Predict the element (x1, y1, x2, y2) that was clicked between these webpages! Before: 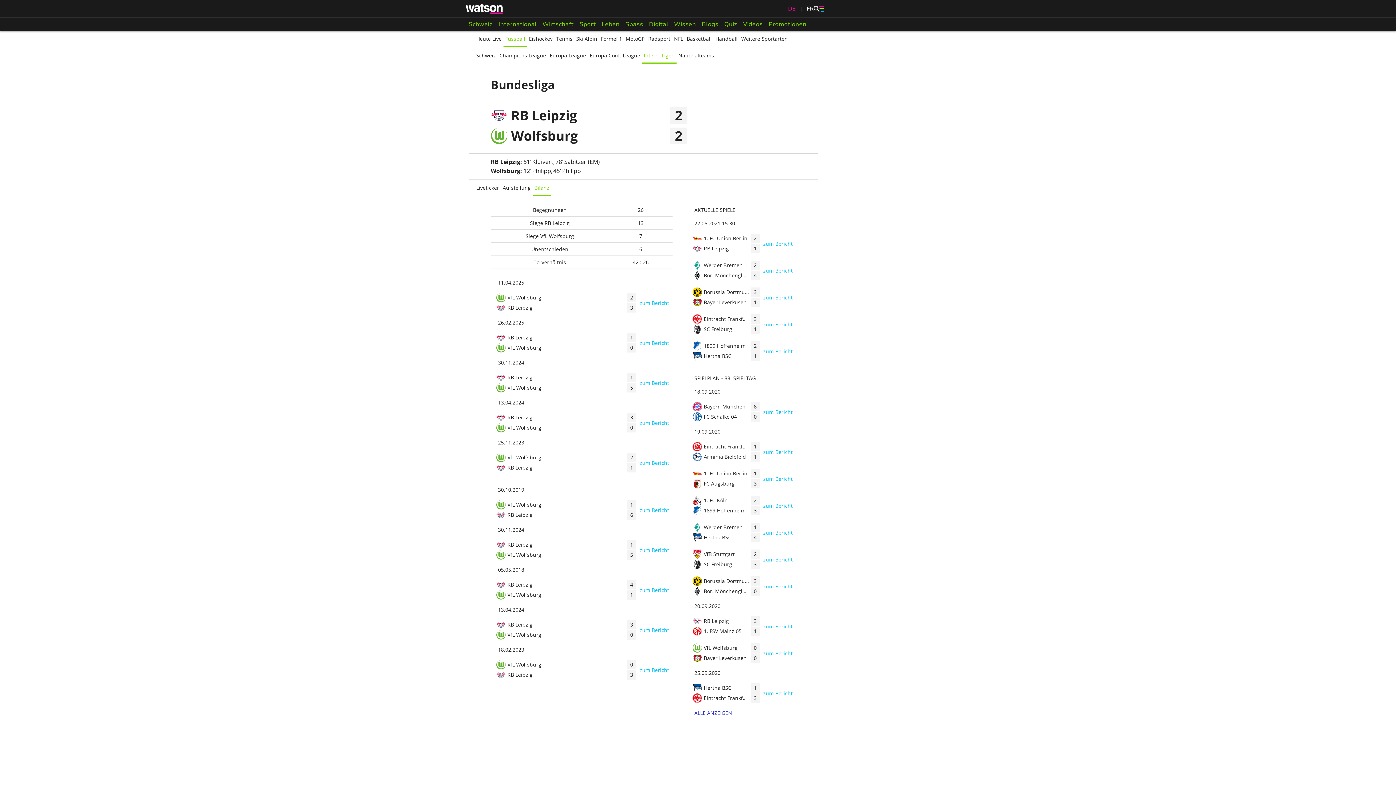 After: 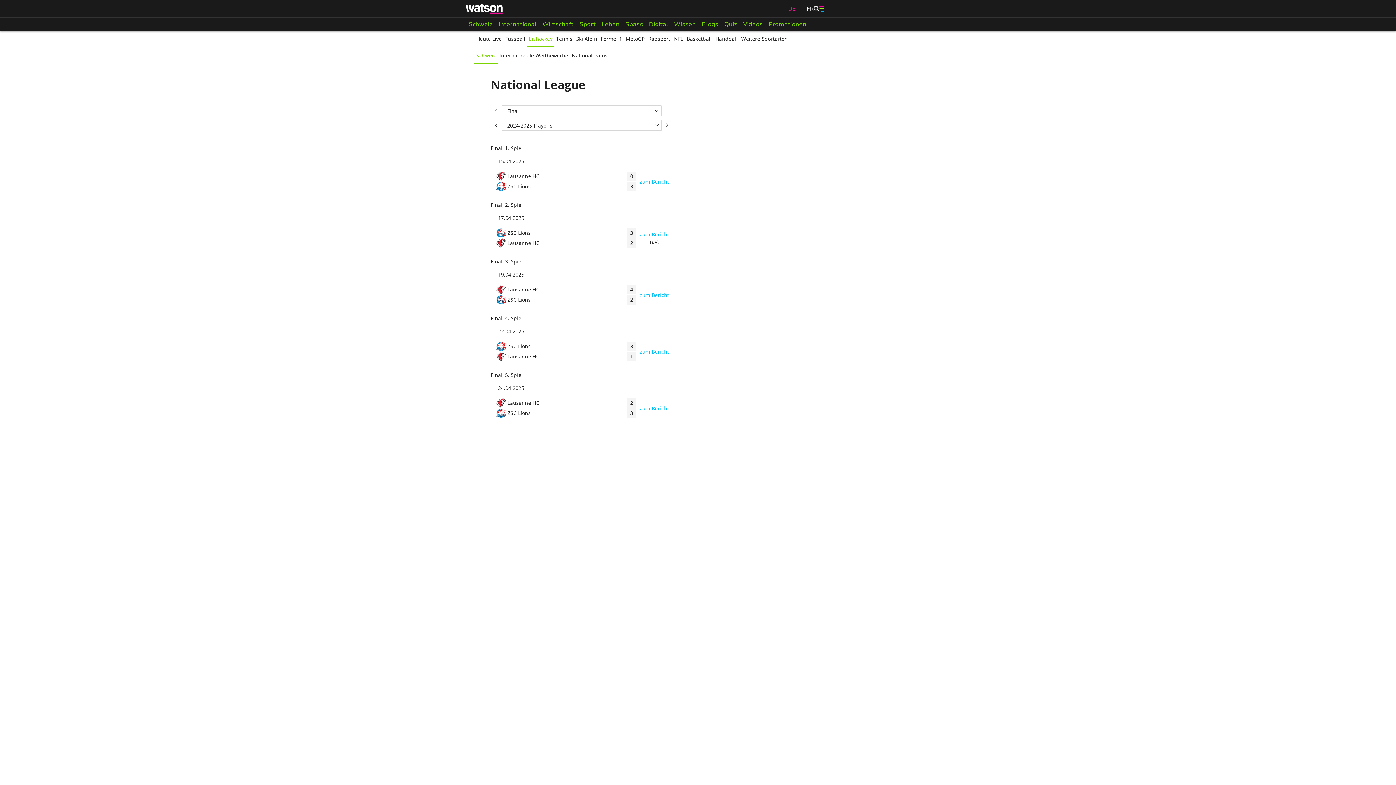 Action: bbox: (527, 30, 554, 46) label: Eishockey